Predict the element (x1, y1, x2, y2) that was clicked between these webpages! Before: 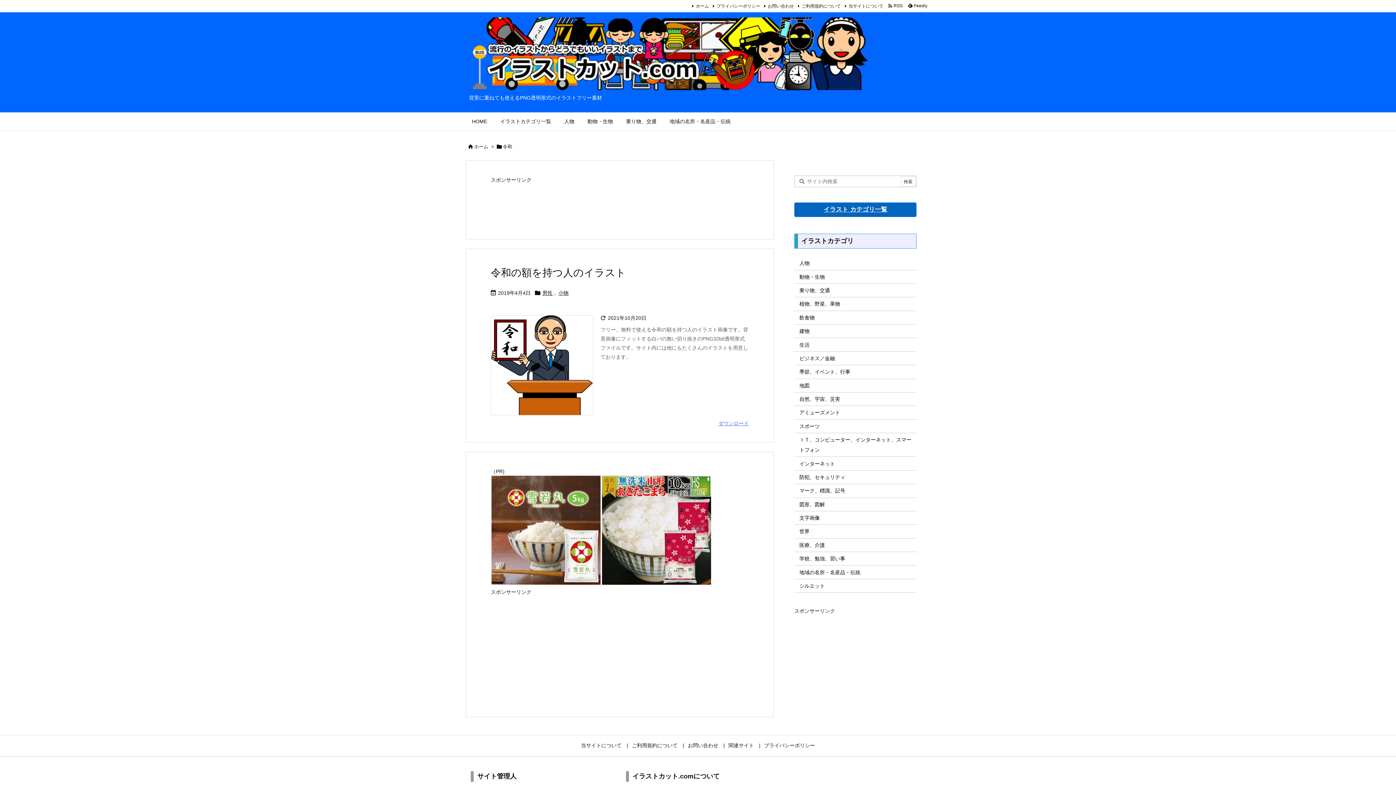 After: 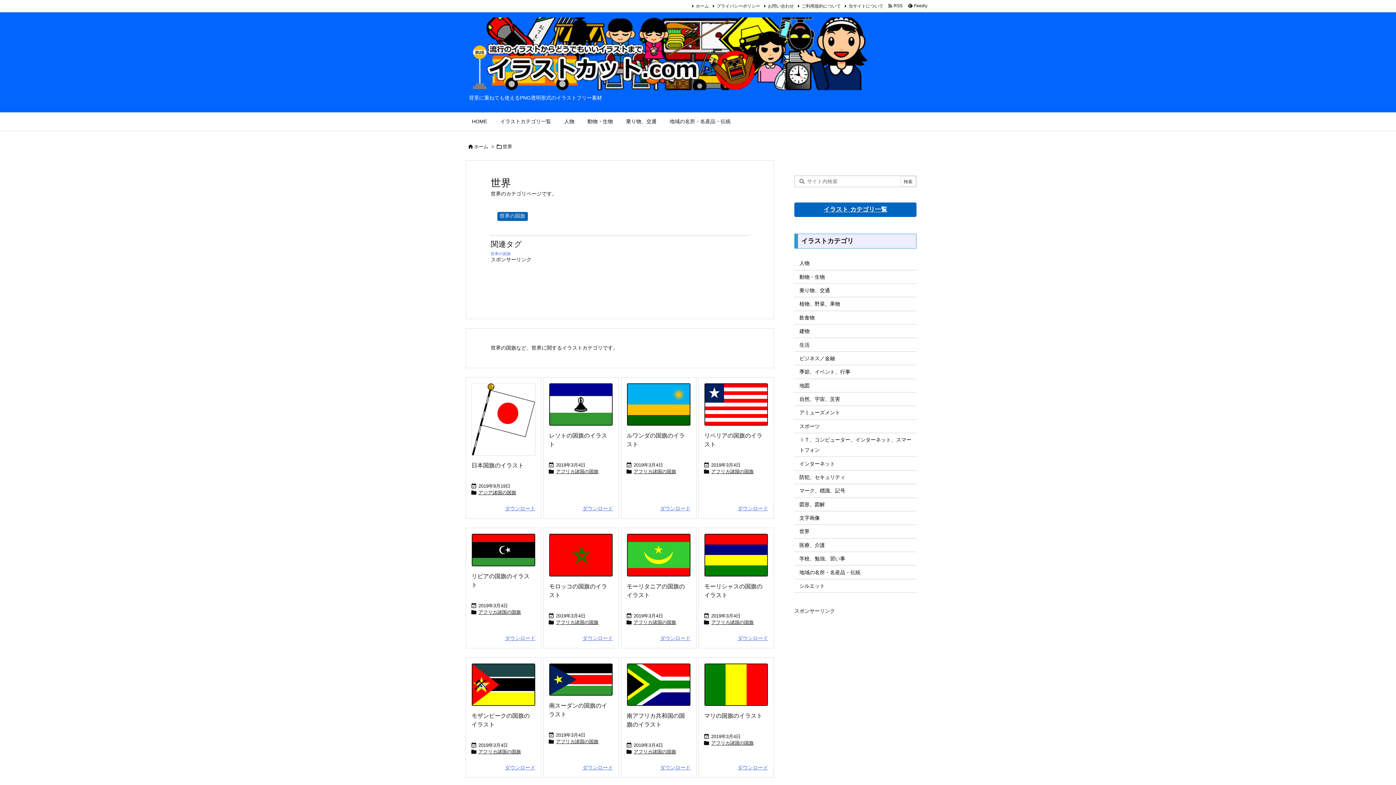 Action: bbox: (794, 525, 916, 538) label: 世界